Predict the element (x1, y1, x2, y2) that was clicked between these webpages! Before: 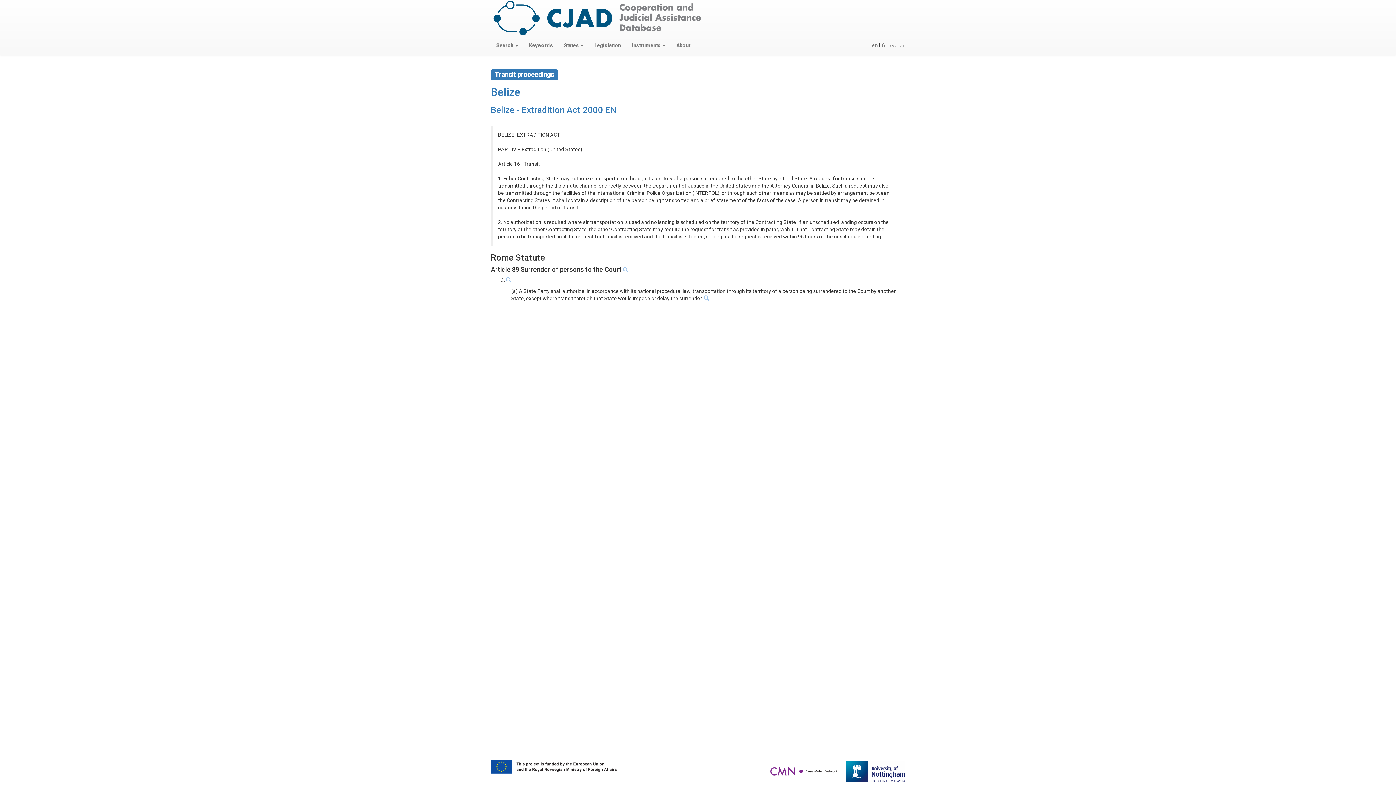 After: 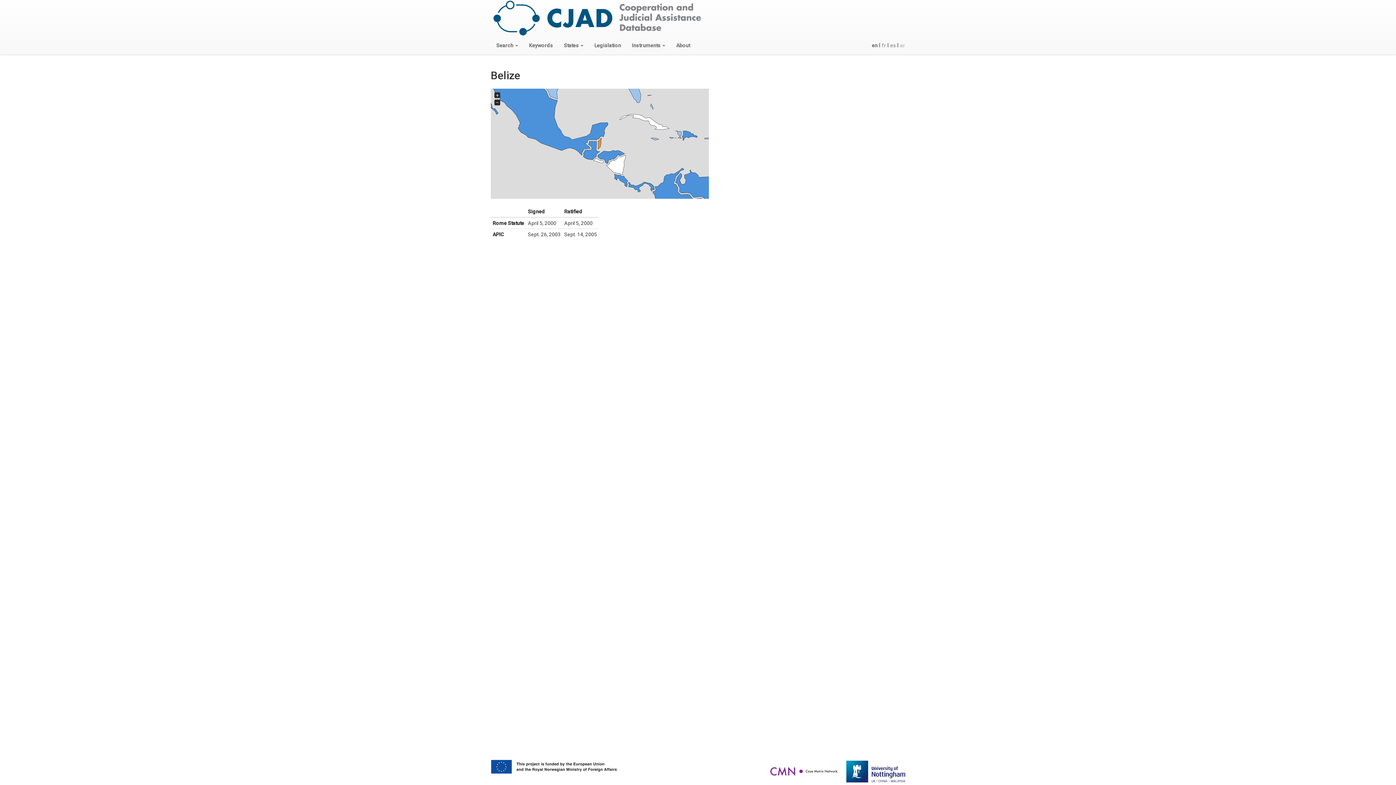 Action: bbox: (490, 85, 520, 98) label: Belize